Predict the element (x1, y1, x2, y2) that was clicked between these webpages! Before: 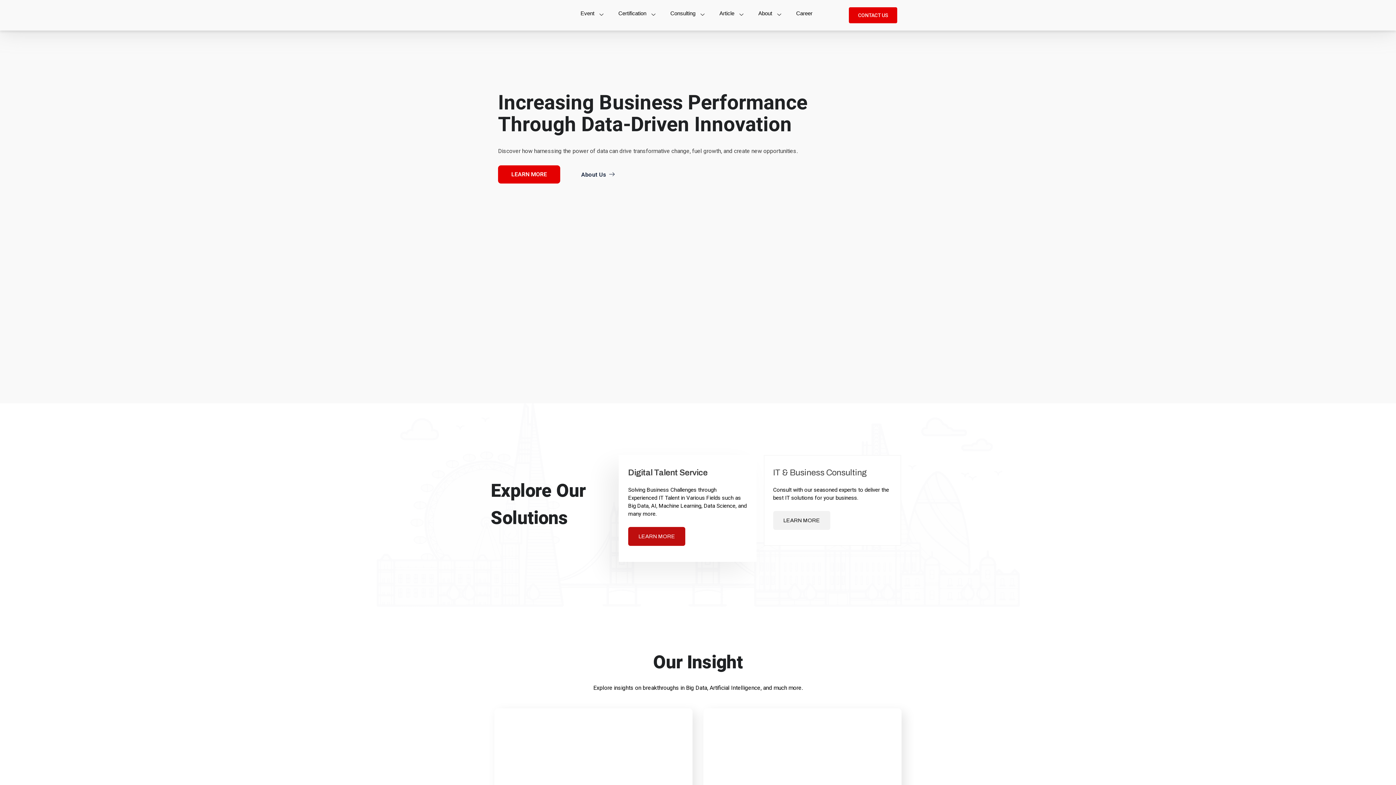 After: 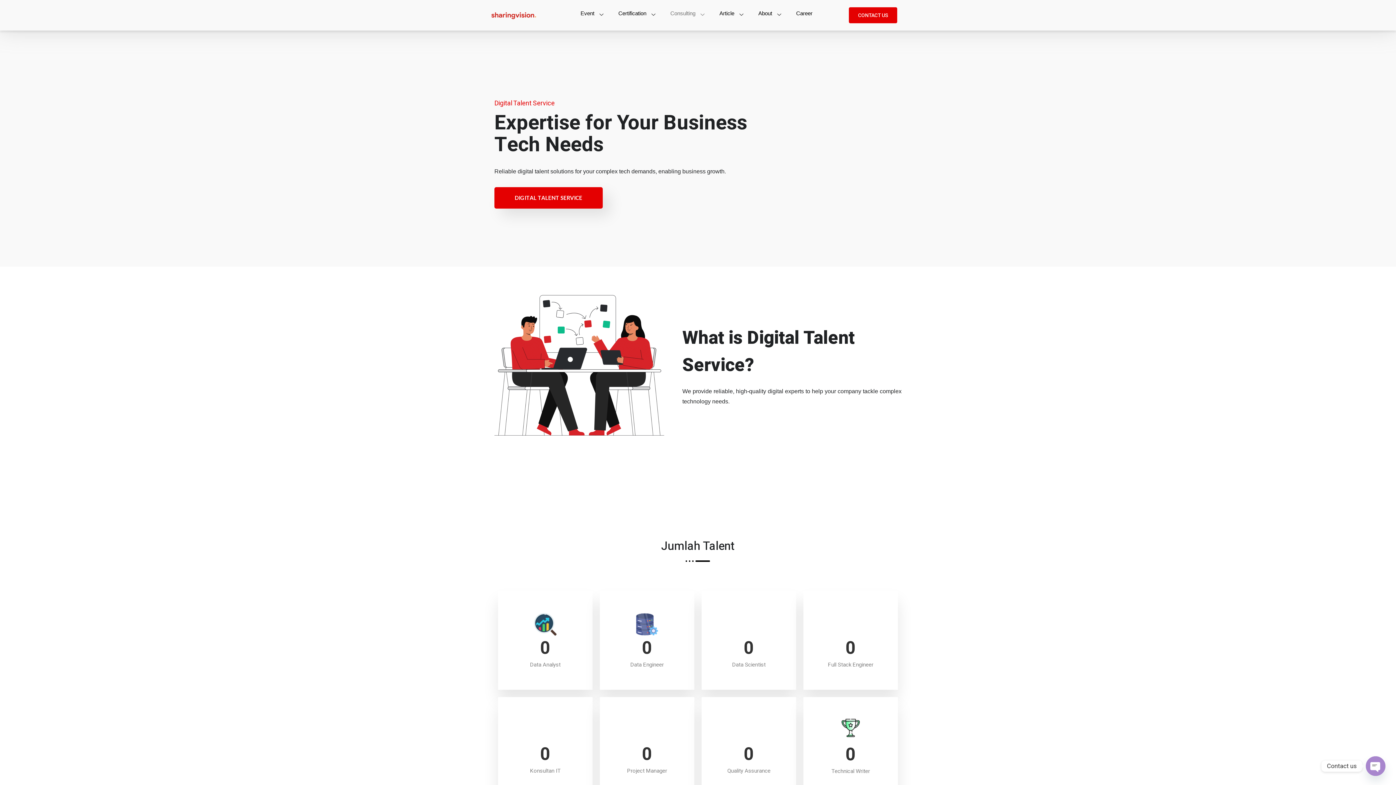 Action: label: LEARN MORE bbox: (628, 527, 685, 546)